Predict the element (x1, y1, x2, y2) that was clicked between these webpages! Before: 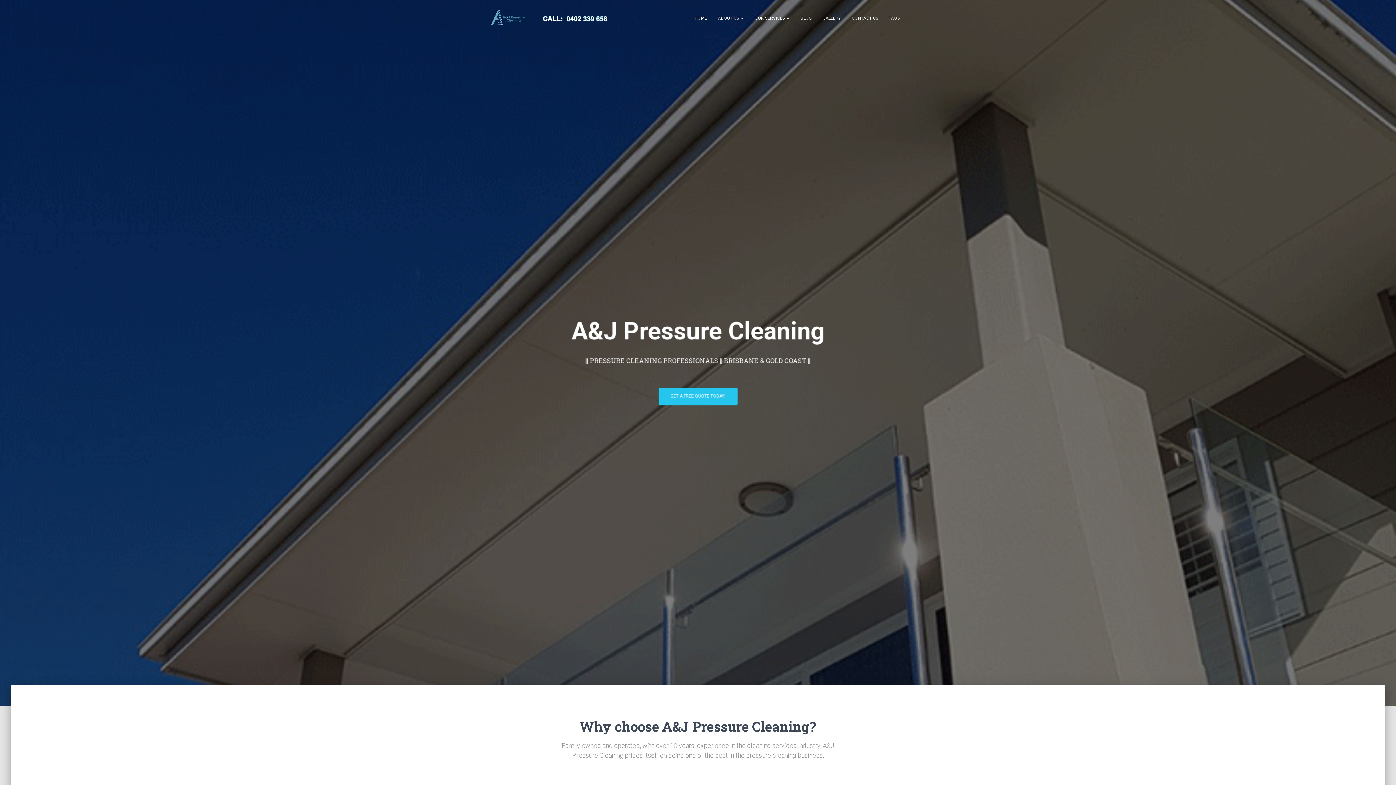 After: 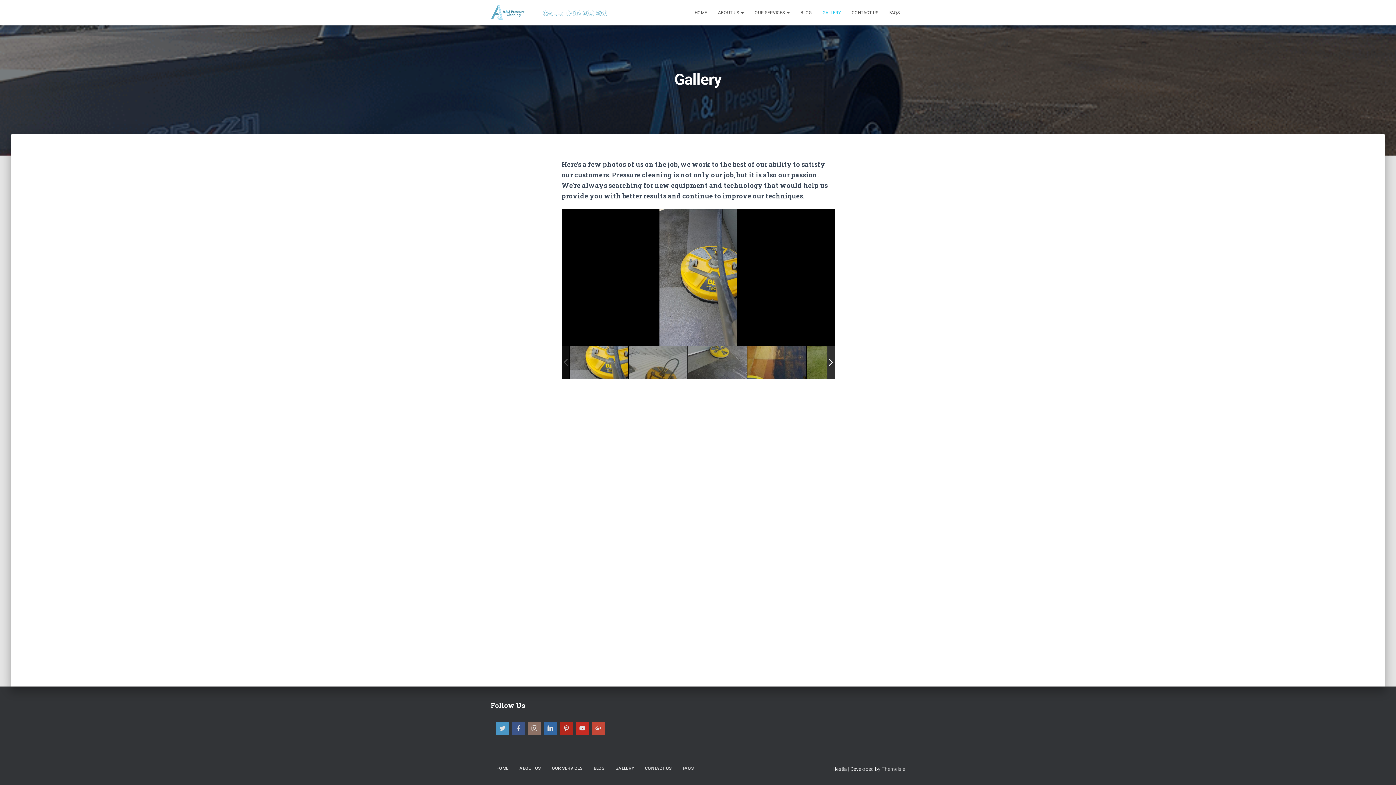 Action: bbox: (817, 9, 846, 27) label: GALLERY